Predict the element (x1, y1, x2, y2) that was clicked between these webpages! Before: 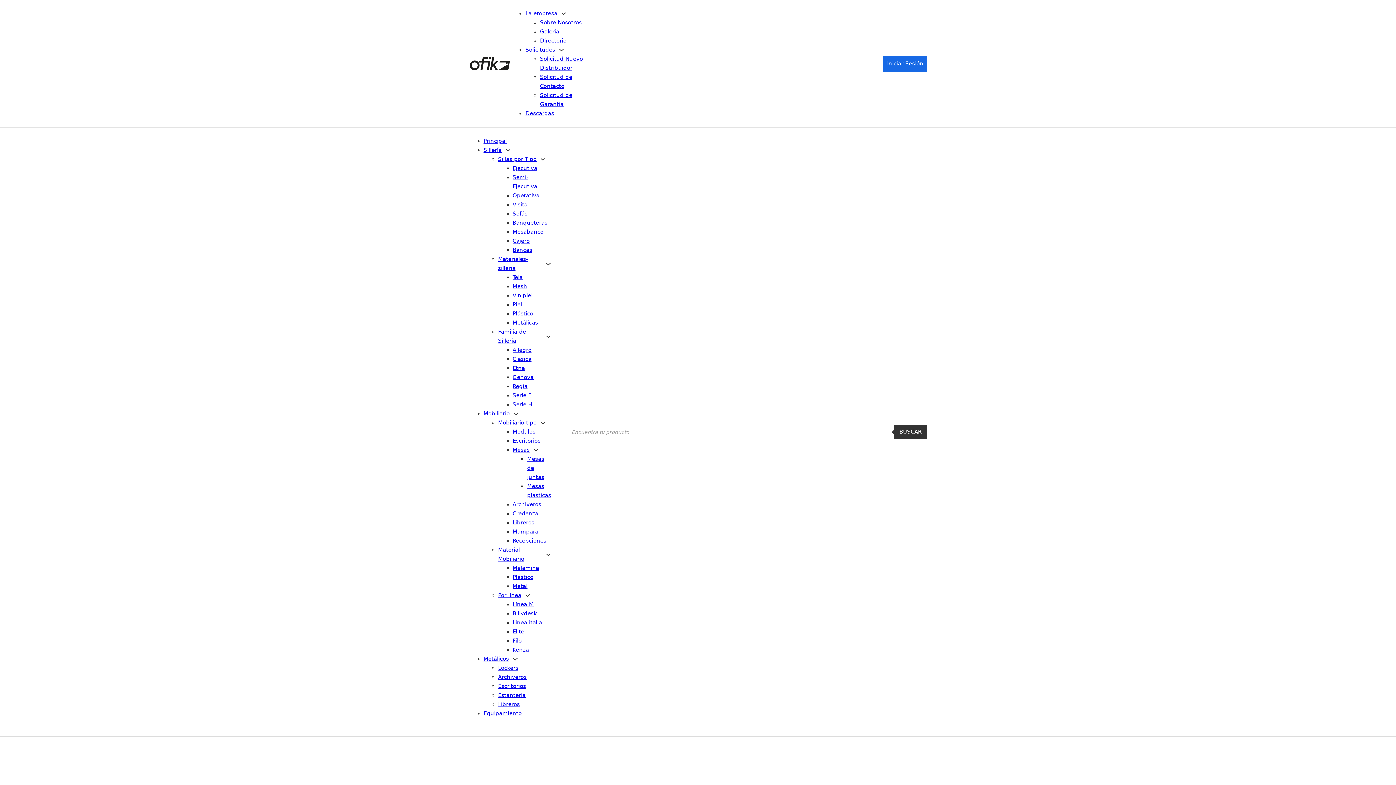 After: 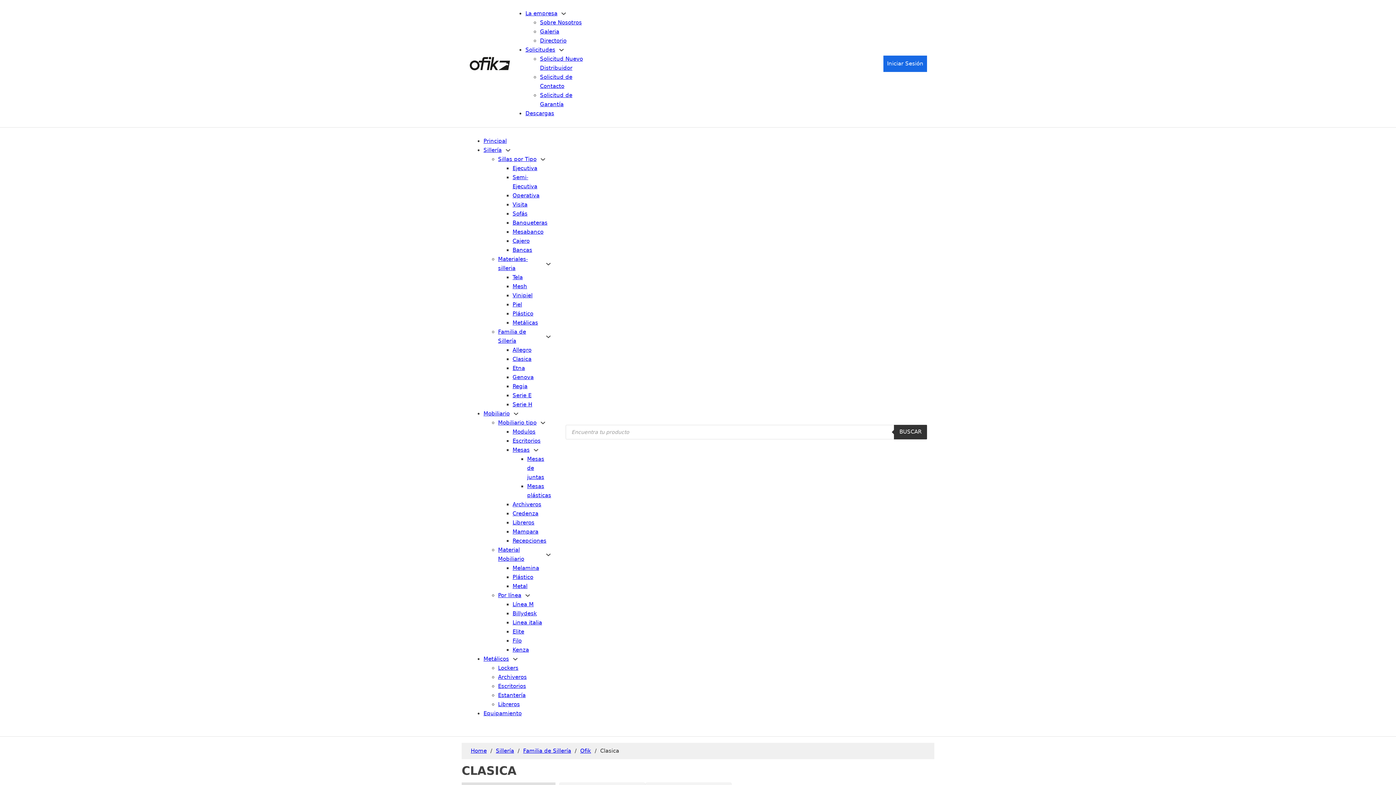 Action: label: Clasica bbox: (512, 356, 531, 362)